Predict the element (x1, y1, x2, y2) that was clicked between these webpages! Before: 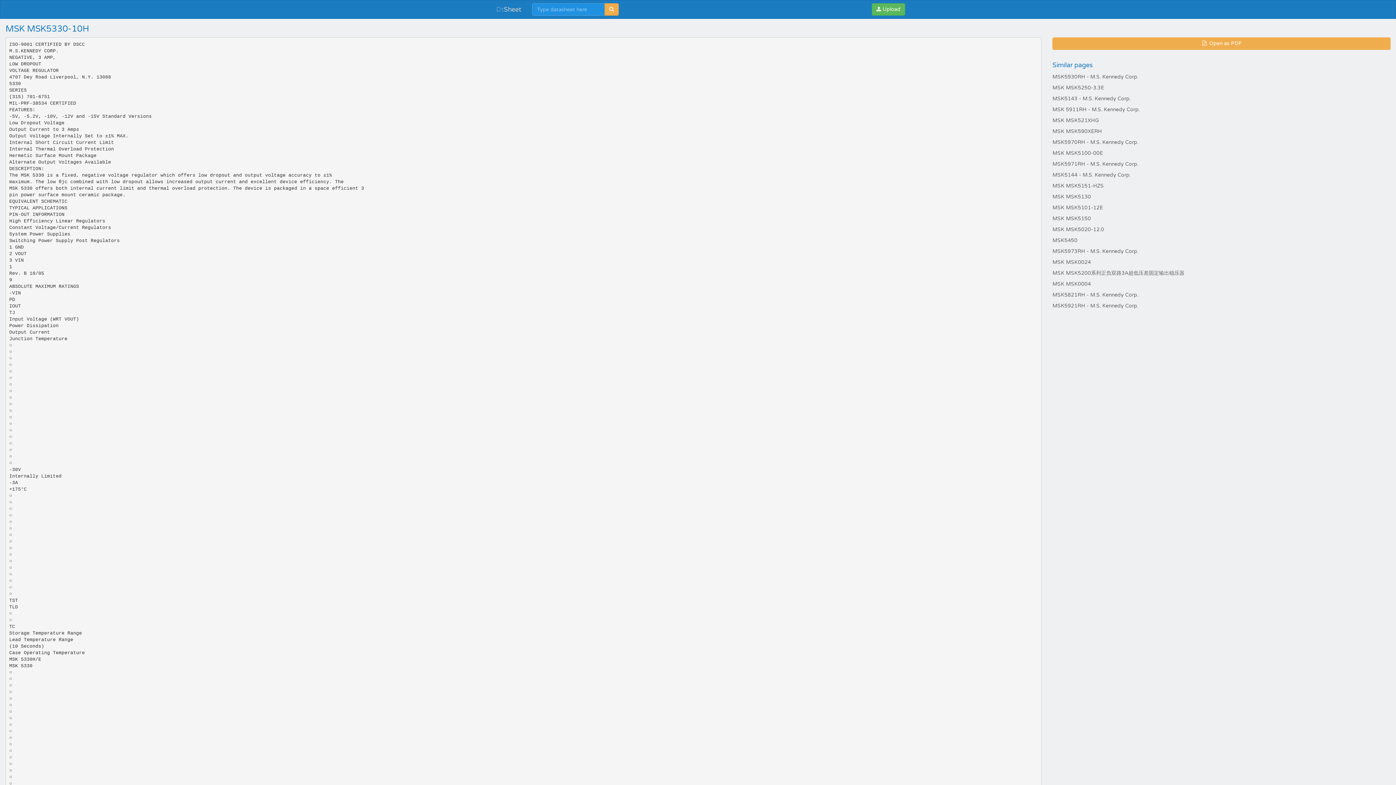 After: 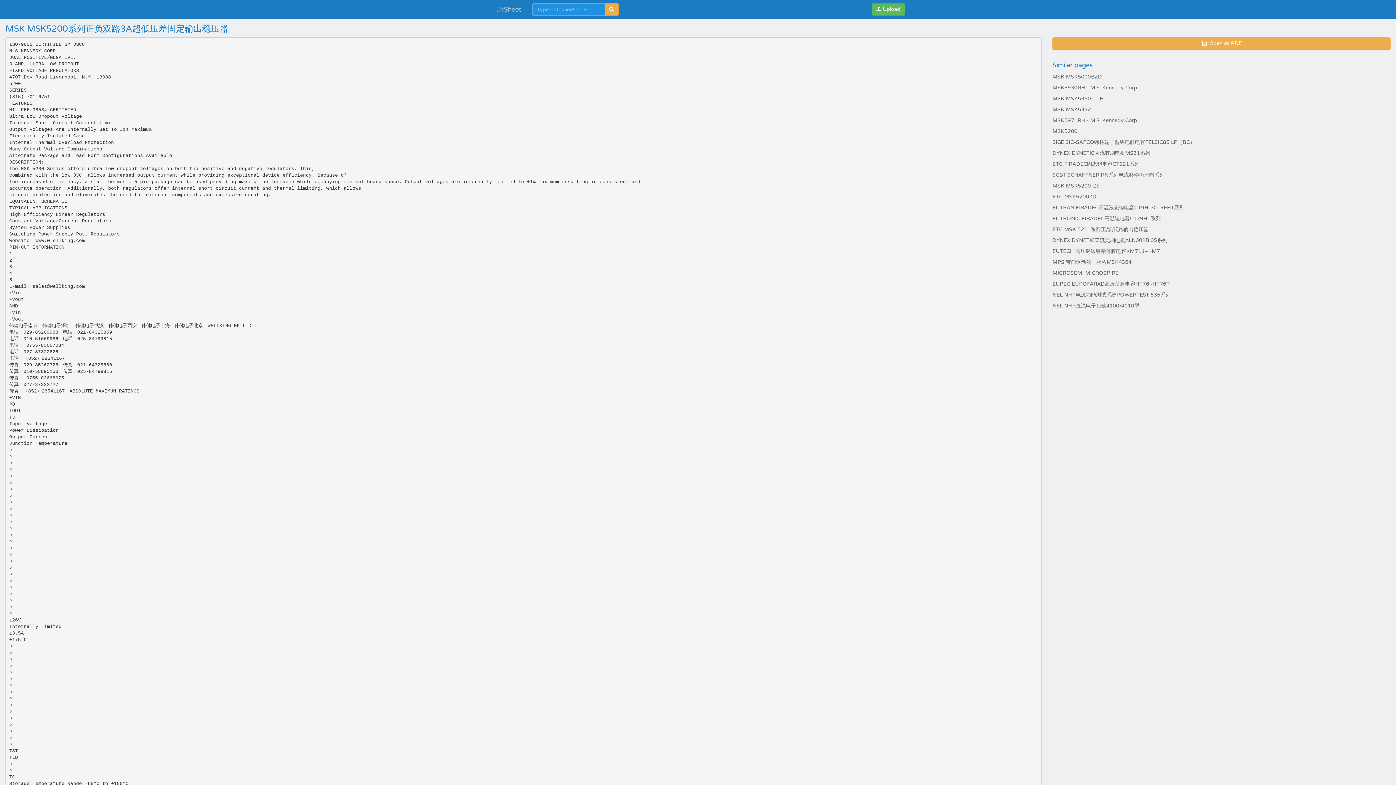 Action: bbox: (1052, 270, 1184, 276) label: MSK MSK5200系列正负双路3A超低压差固定输出稳压器